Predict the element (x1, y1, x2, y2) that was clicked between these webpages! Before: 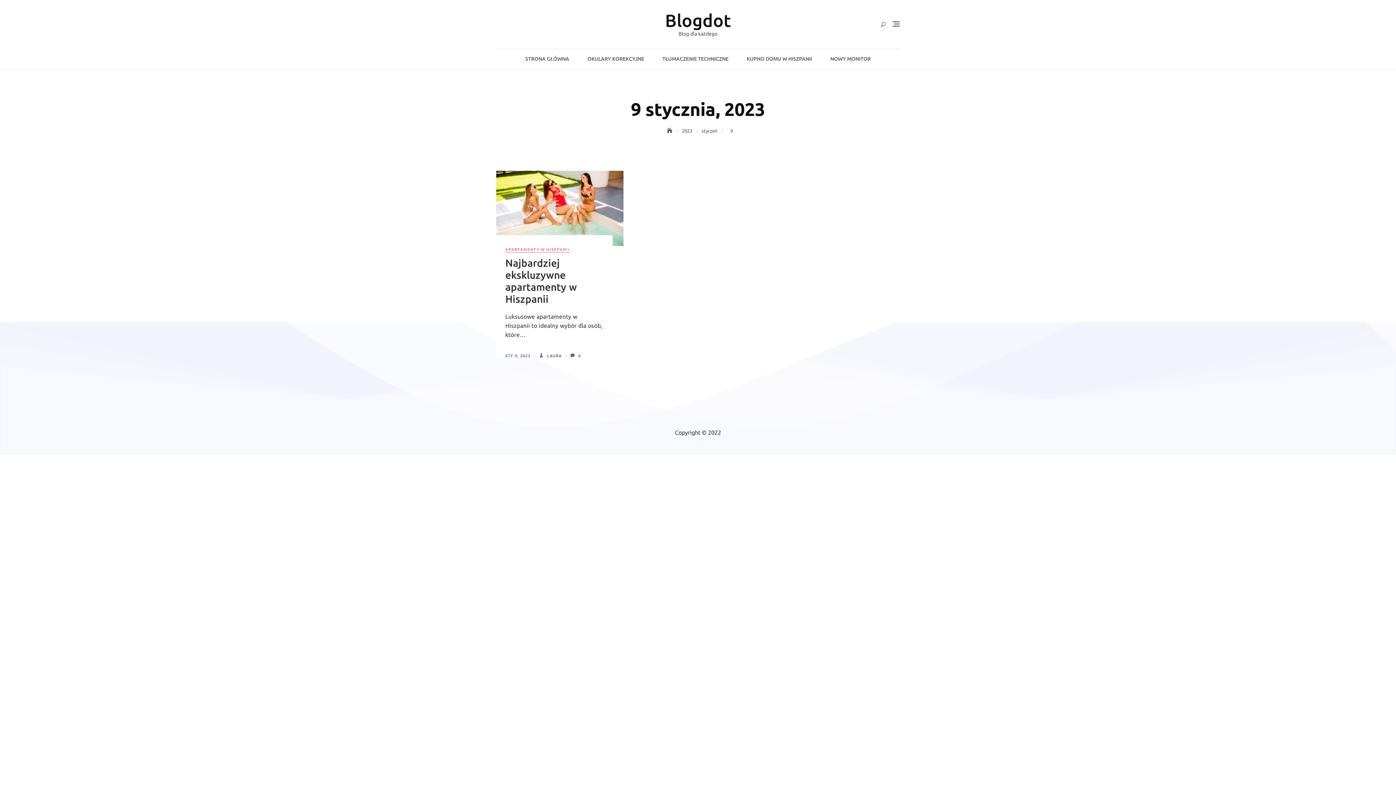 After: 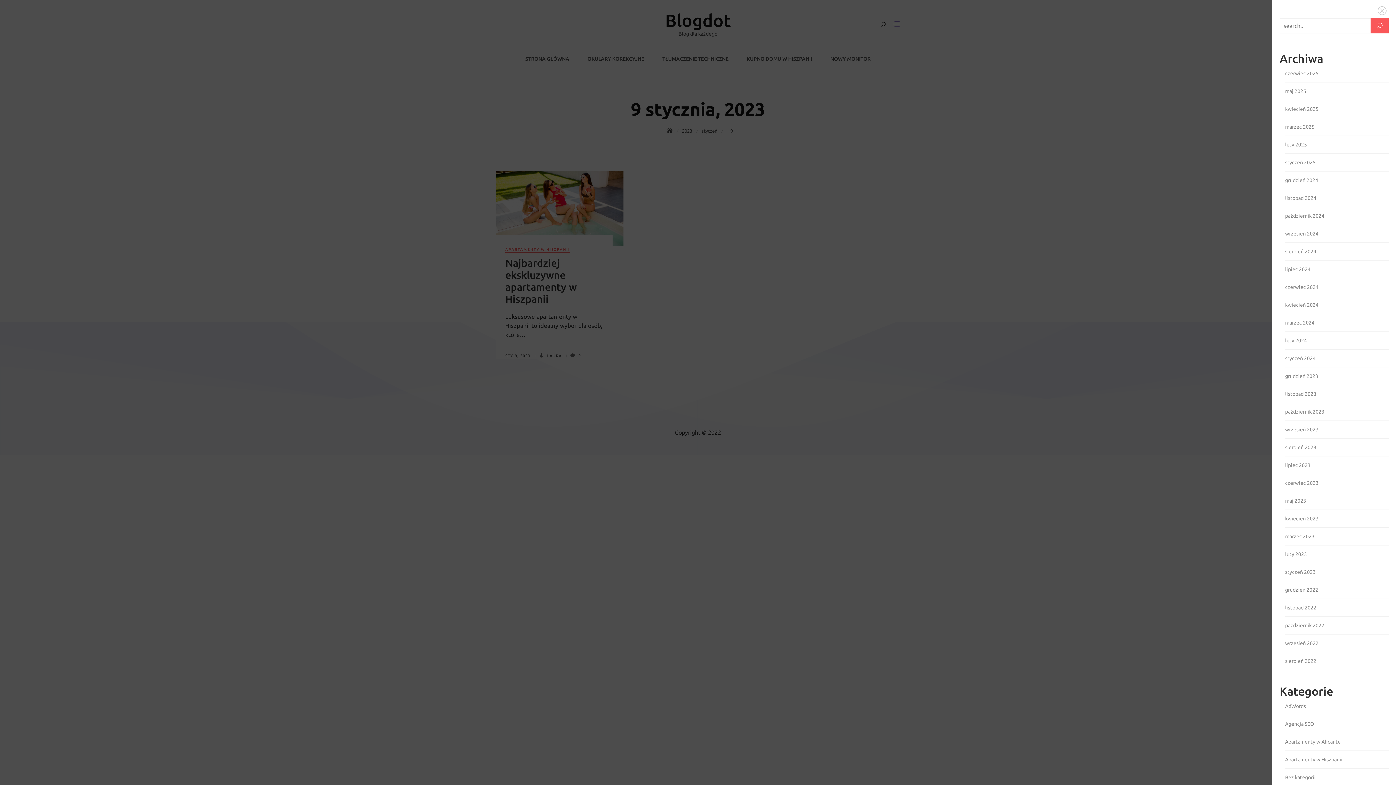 Action: bbox: (892, 20, 900, 27)